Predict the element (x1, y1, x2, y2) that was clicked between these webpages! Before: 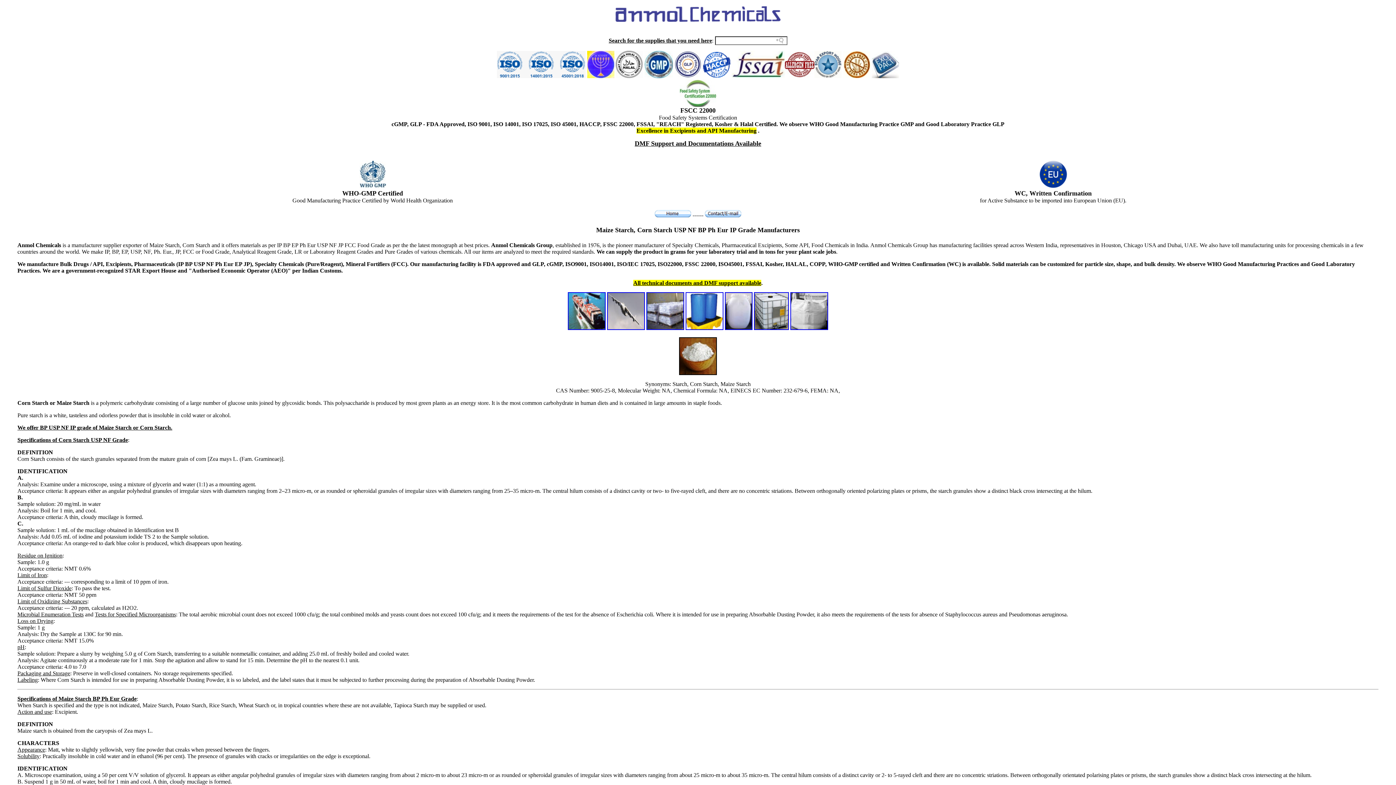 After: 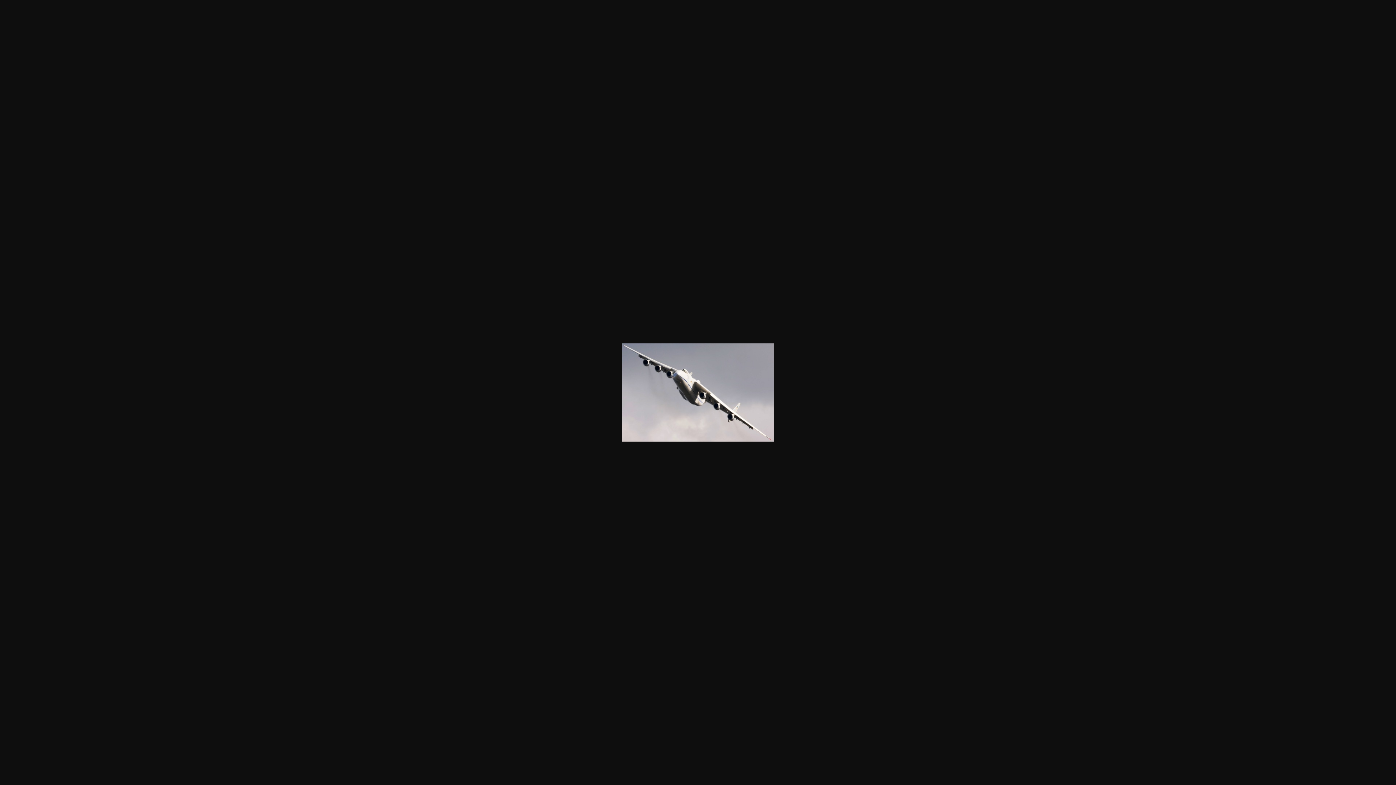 Action: bbox: (607, 325, 645, 331)